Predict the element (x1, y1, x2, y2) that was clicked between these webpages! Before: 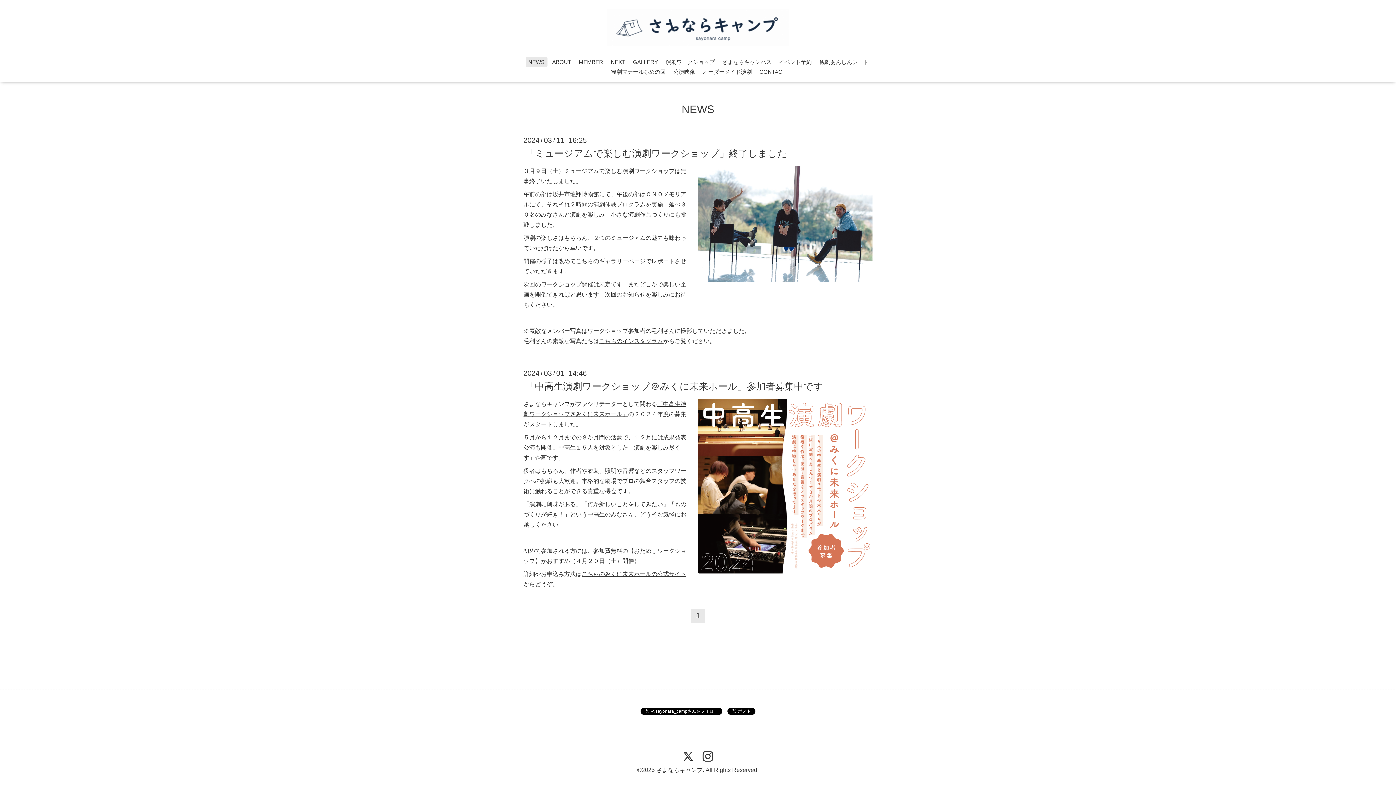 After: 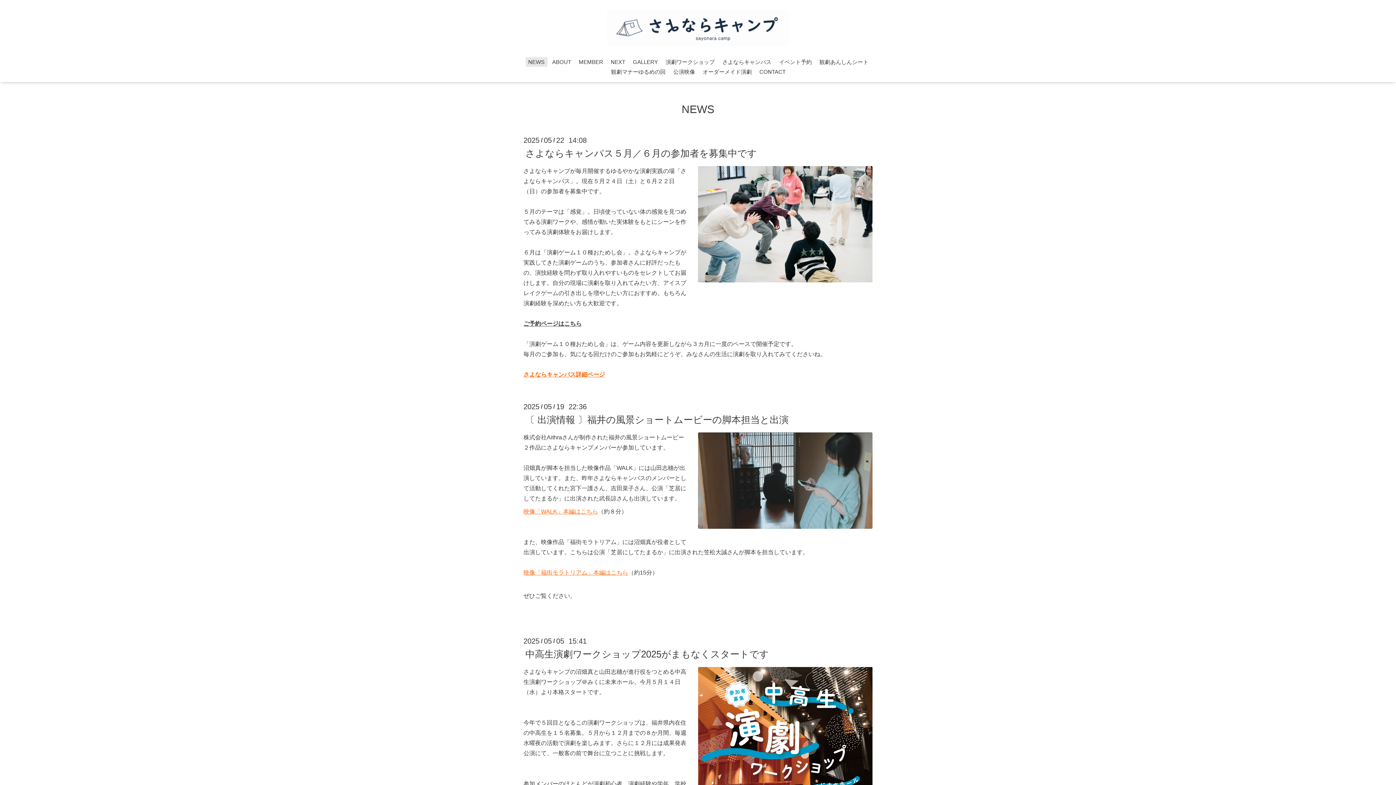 Action: label: NEWS bbox: (525, 57, 547, 67)